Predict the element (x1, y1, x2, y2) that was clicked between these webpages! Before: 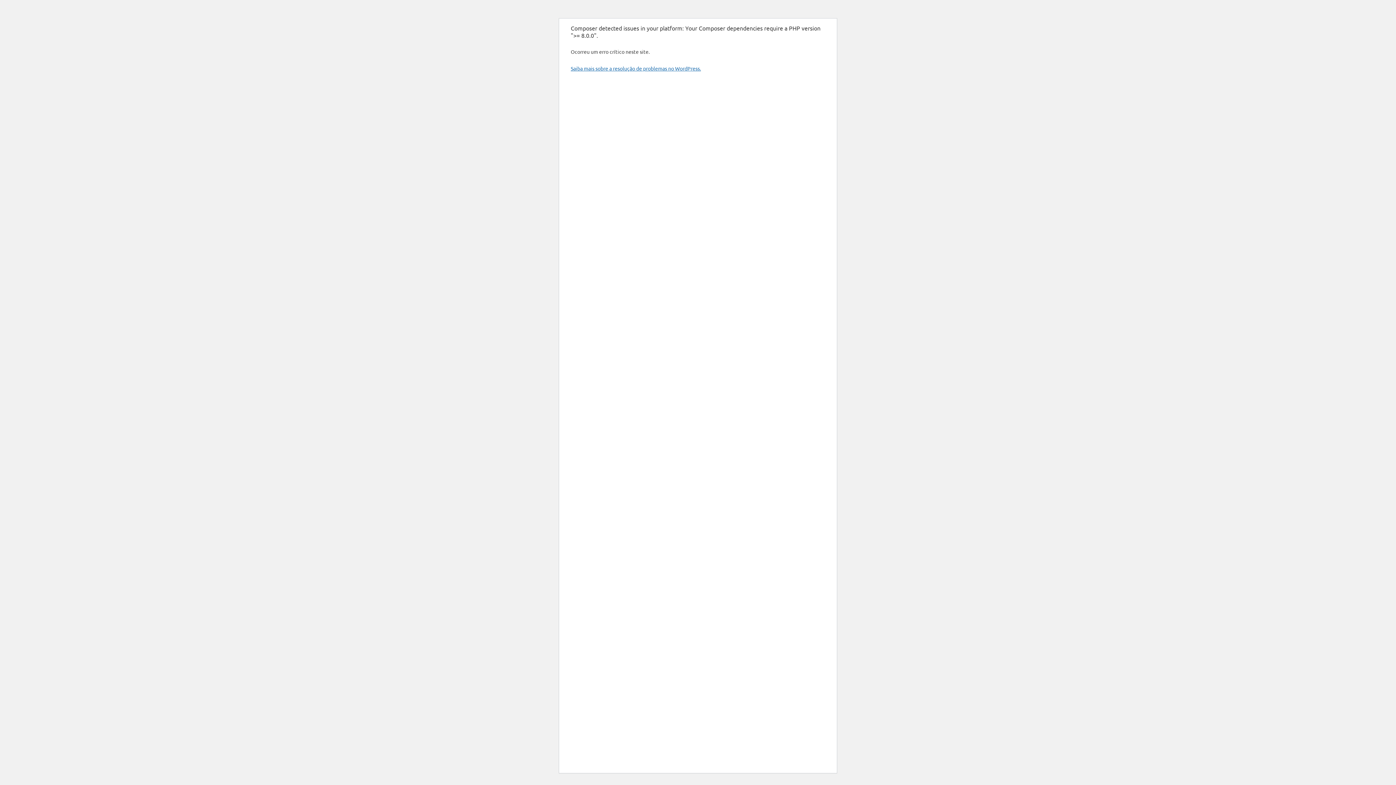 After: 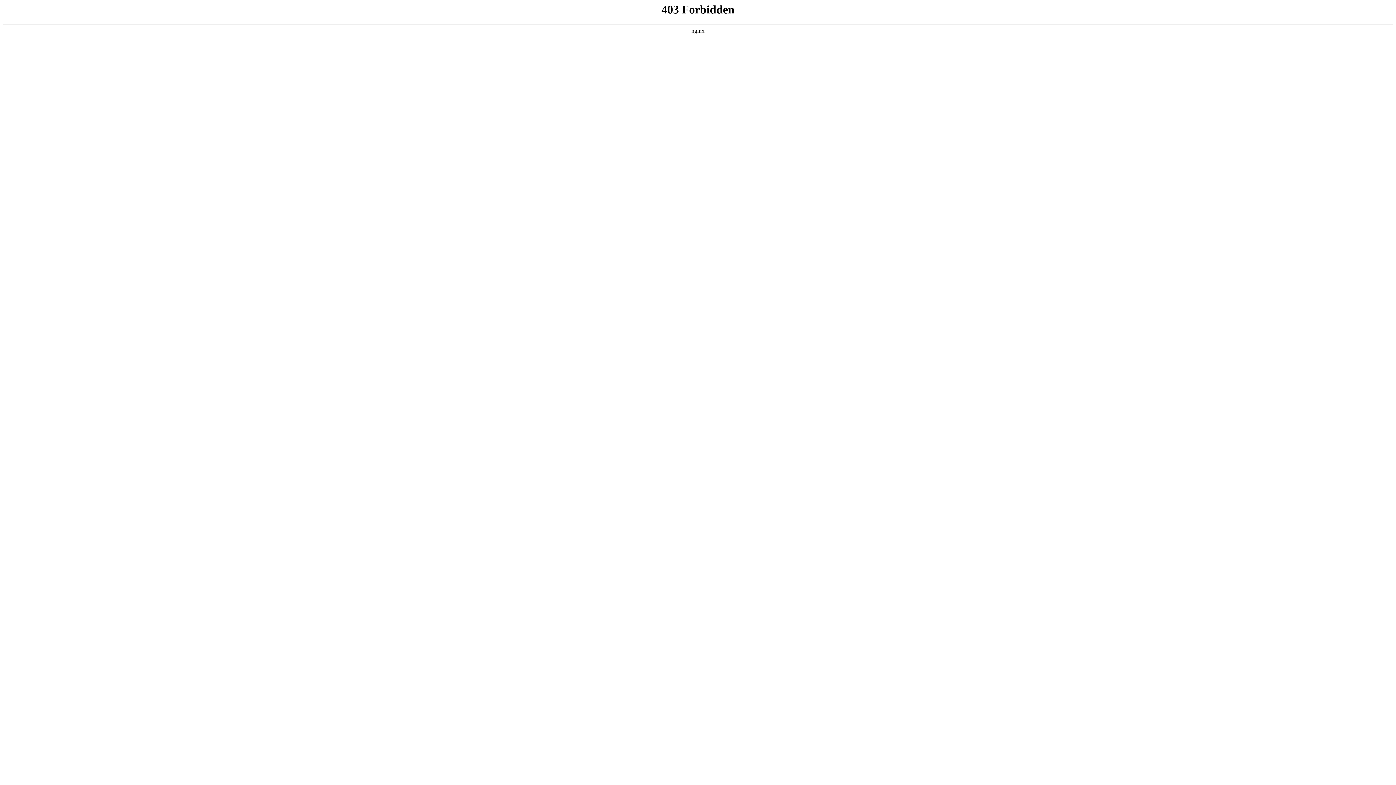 Action: label: Saiba mais sobre a resolução de problemas no WordPress. bbox: (570, 65, 701, 71)